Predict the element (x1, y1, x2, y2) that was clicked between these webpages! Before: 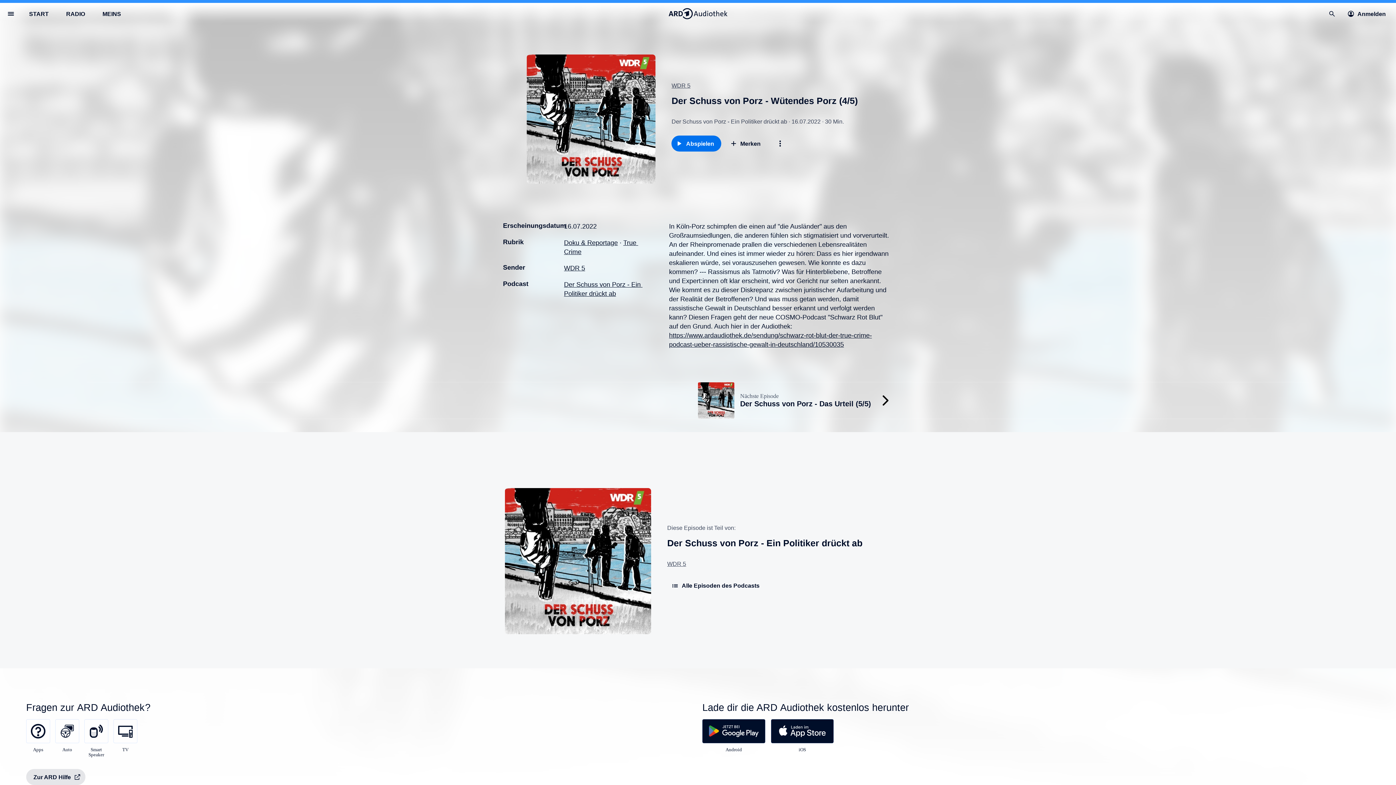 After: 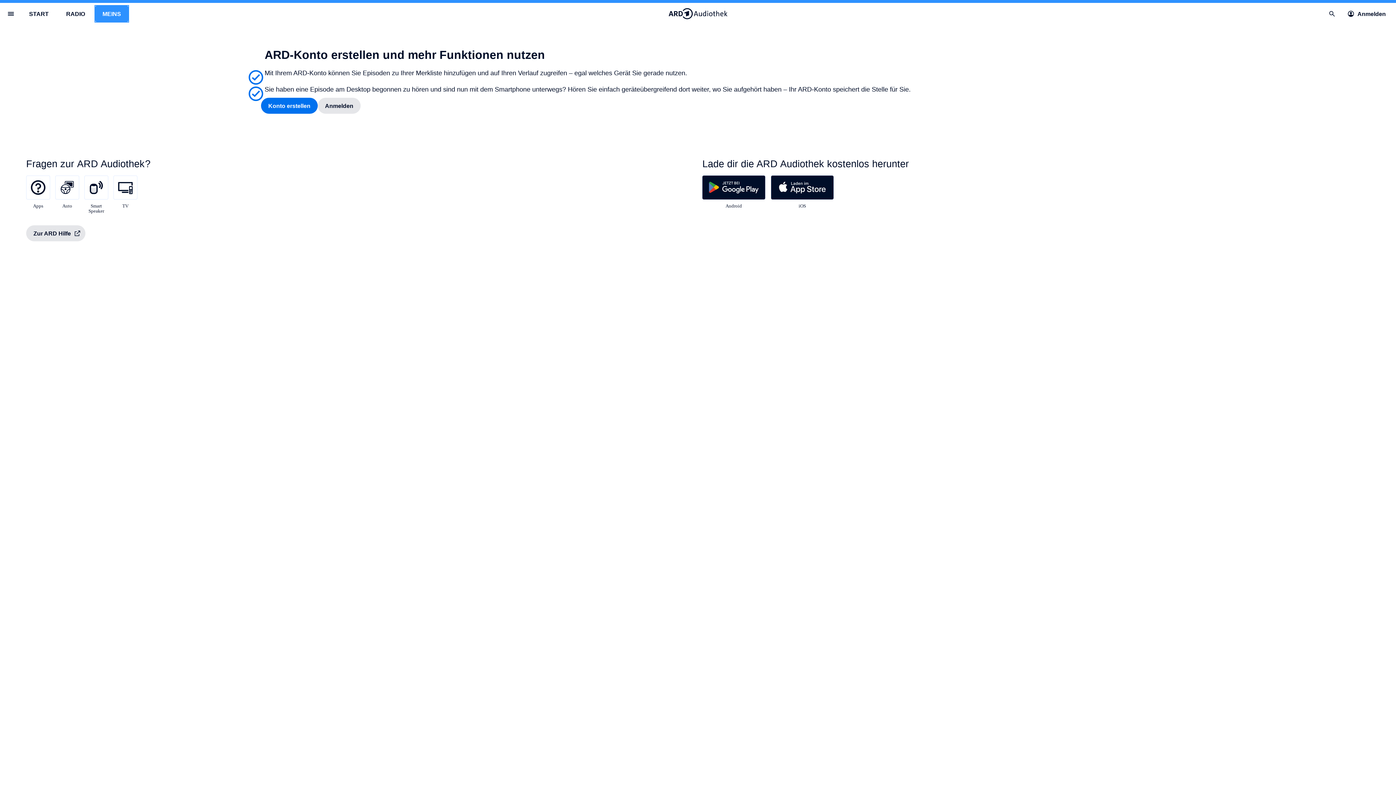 Action: label: MEINS bbox: (95, 5, 128, 21)